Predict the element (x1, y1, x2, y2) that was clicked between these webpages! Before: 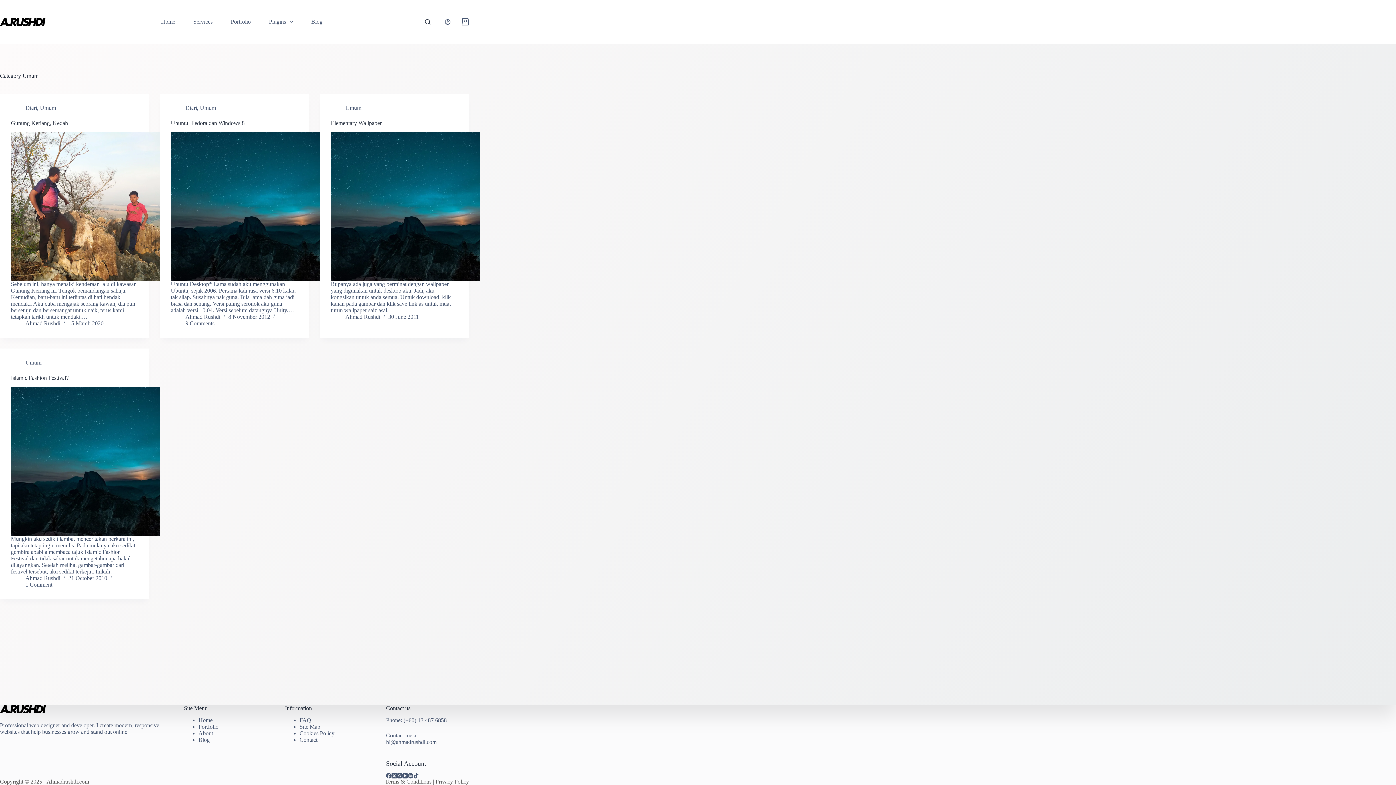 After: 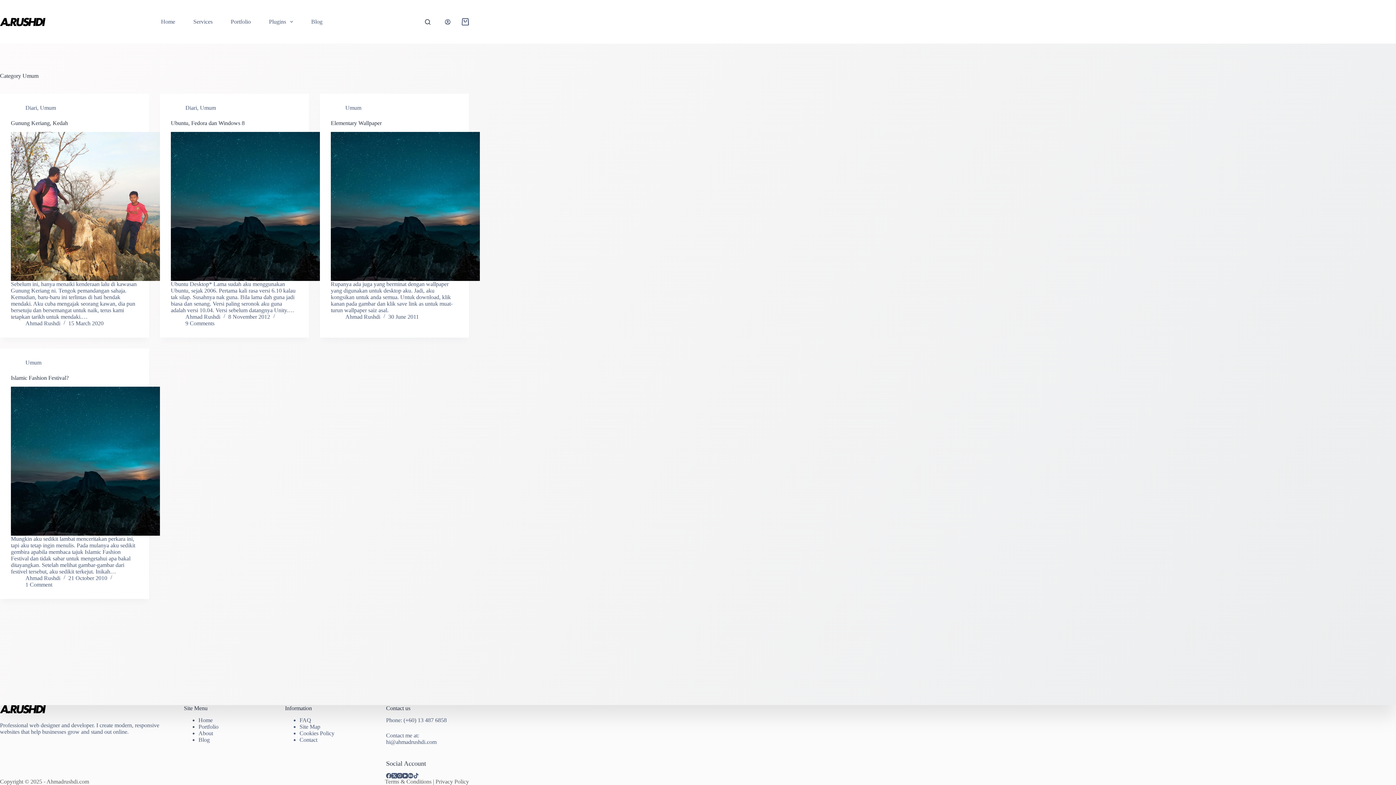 Action: bbox: (435, 778, 469, 785) label: Privacy Policy